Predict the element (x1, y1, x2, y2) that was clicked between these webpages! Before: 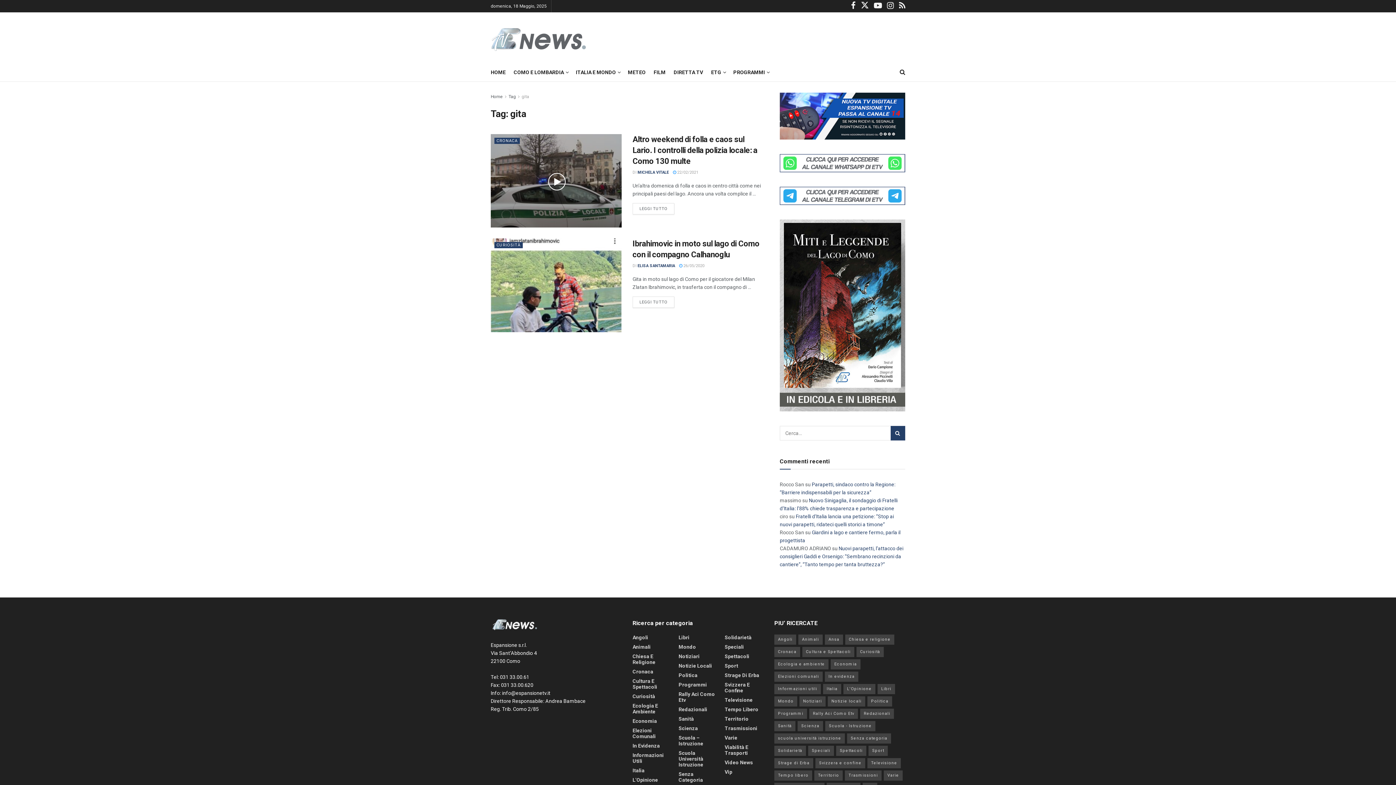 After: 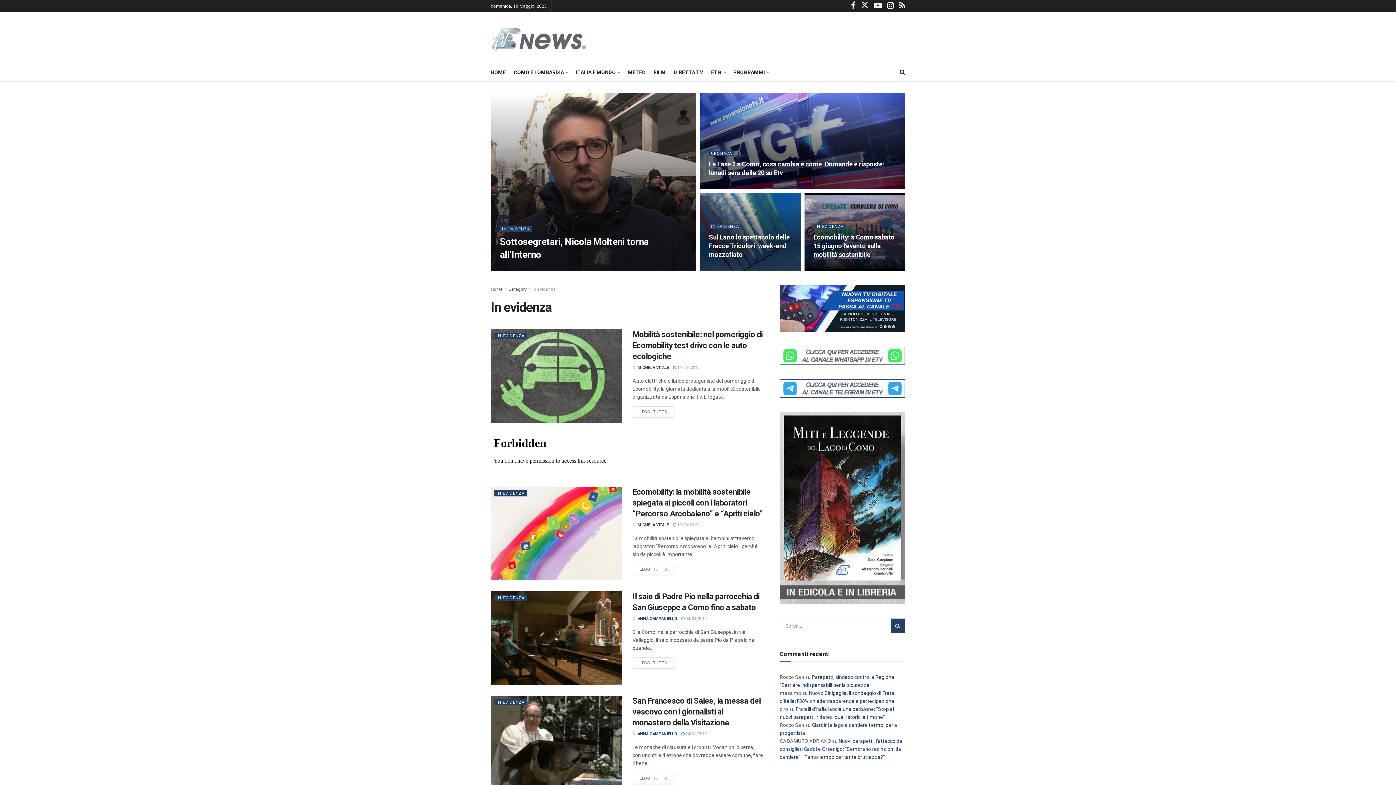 Action: bbox: (825, 672, 858, 682) label: In evidenza (19 elementi)